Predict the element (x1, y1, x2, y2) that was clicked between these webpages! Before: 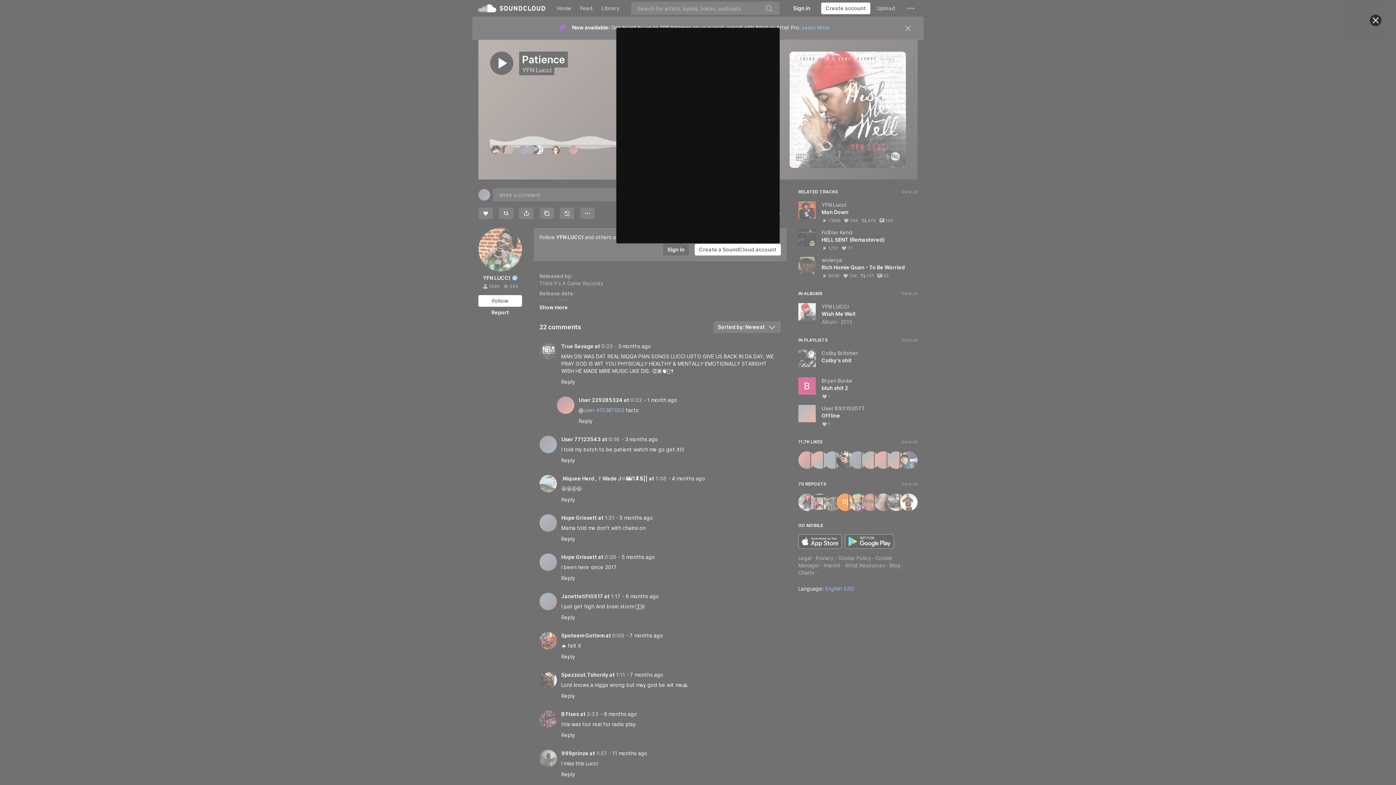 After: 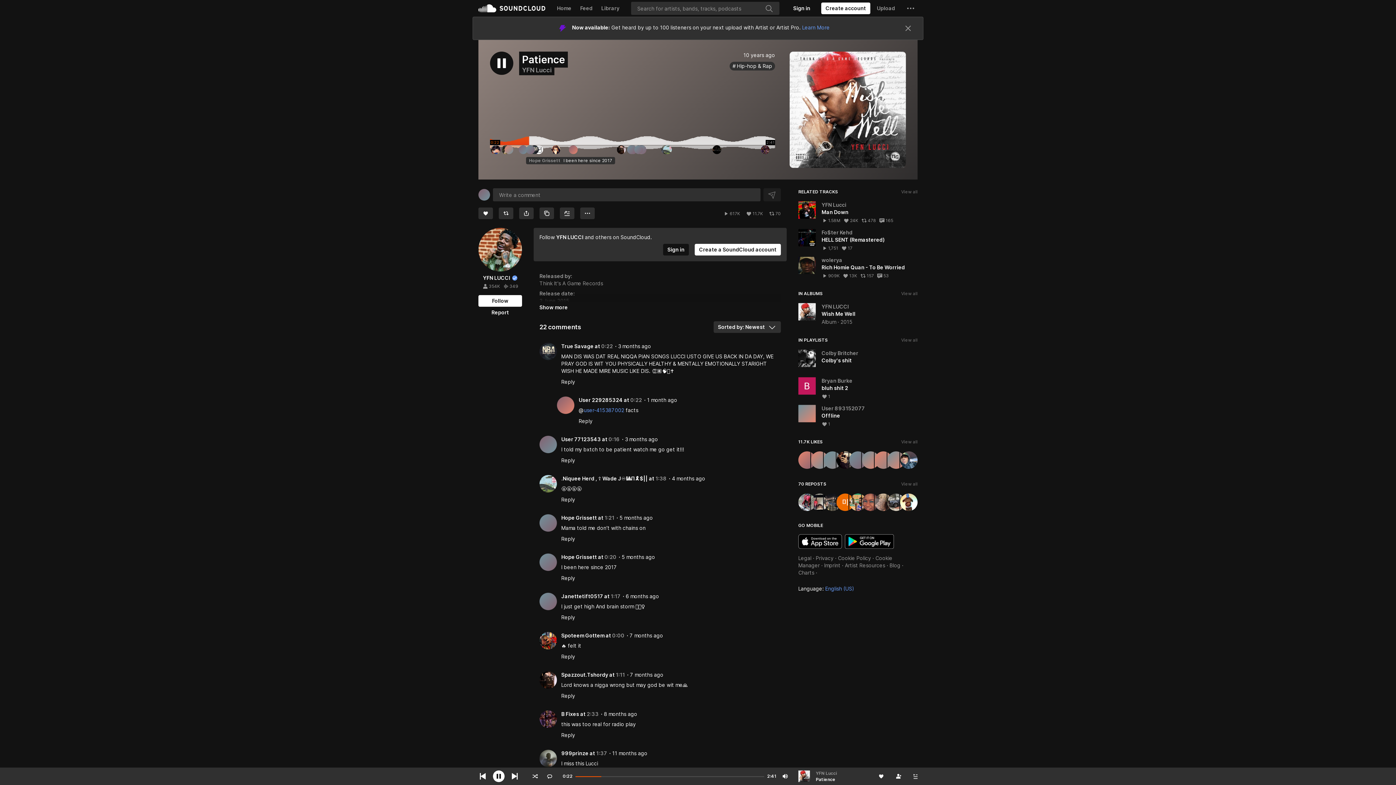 Action: bbox: (1370, 14, 1381, 26) label: Close